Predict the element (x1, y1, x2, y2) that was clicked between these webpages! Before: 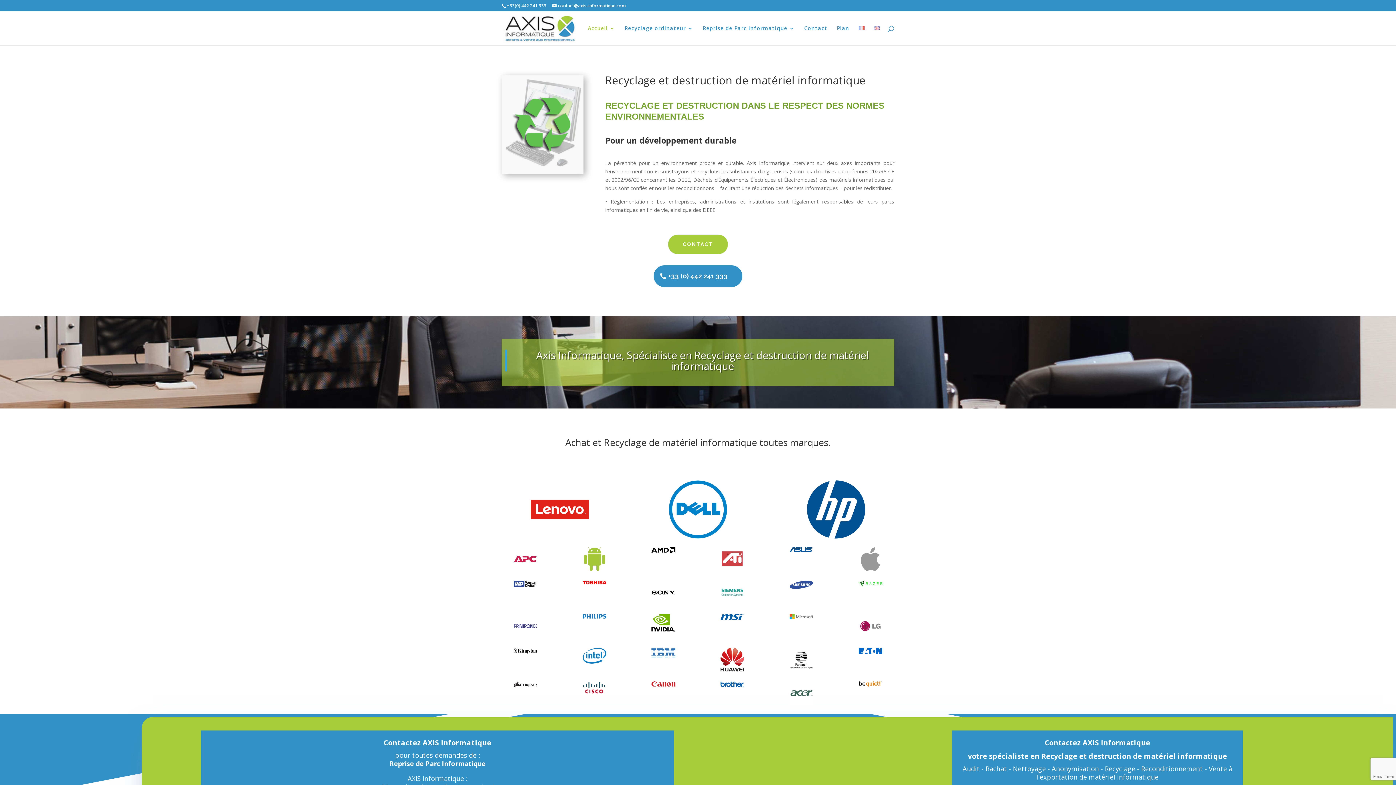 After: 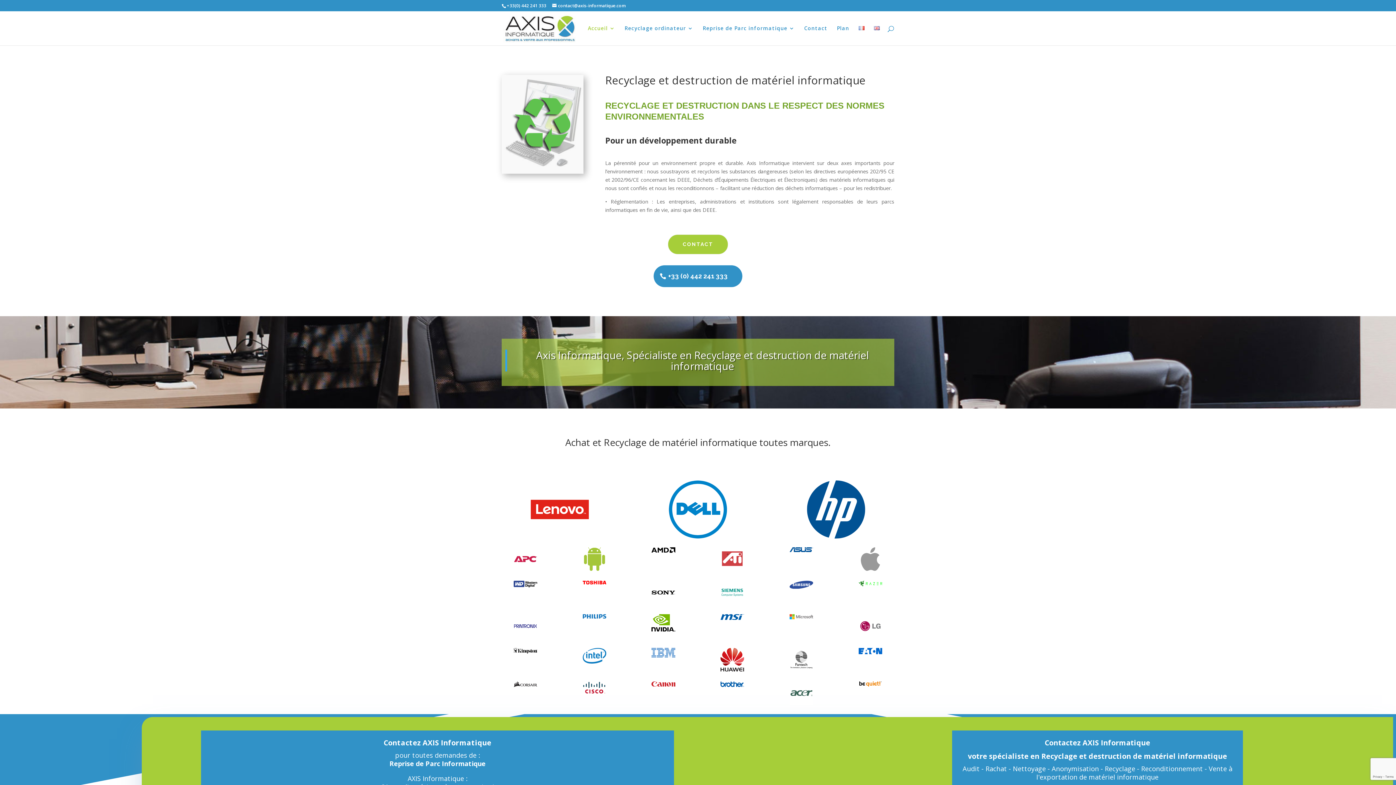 Action: bbox: (858, 25, 864, 45)